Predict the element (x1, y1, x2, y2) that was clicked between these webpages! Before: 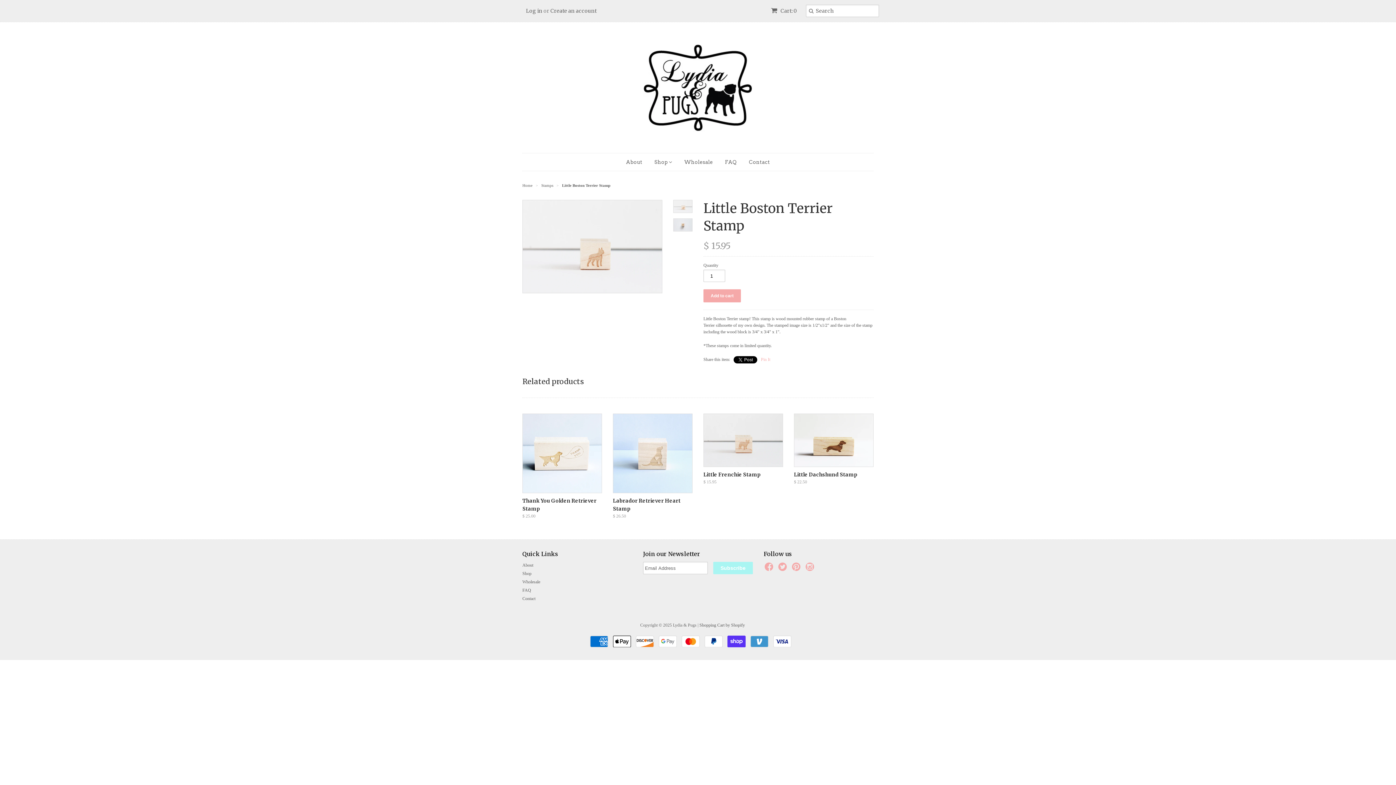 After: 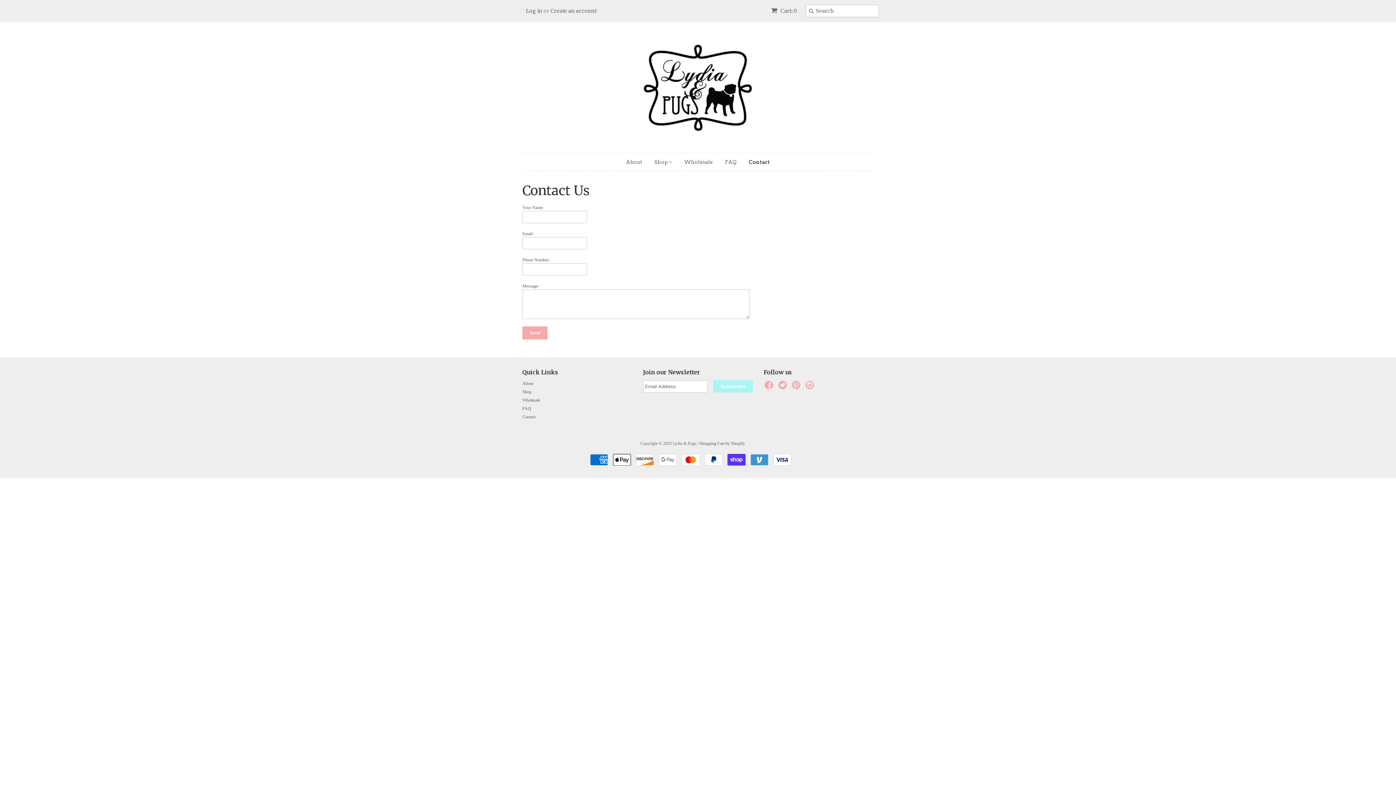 Action: label: Contact bbox: (522, 596, 535, 601)